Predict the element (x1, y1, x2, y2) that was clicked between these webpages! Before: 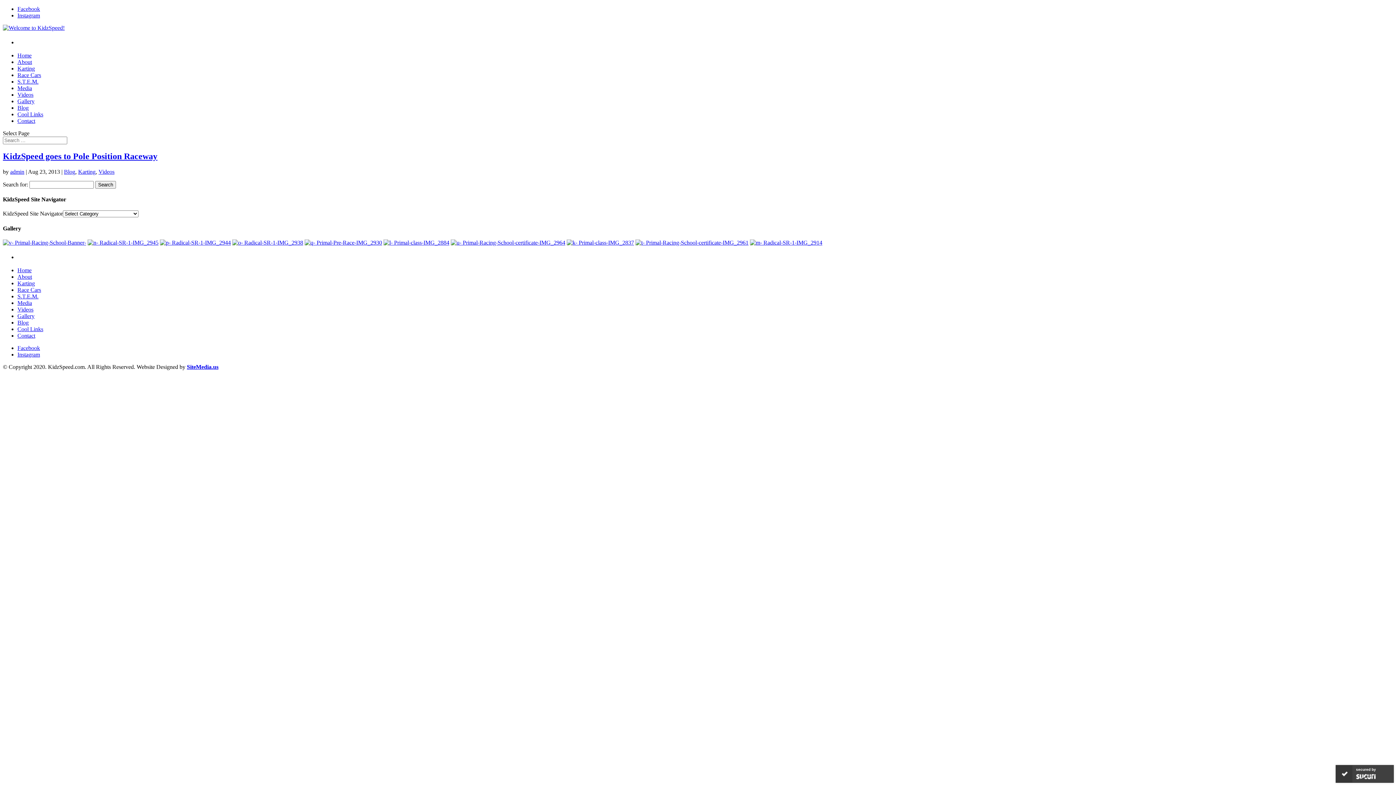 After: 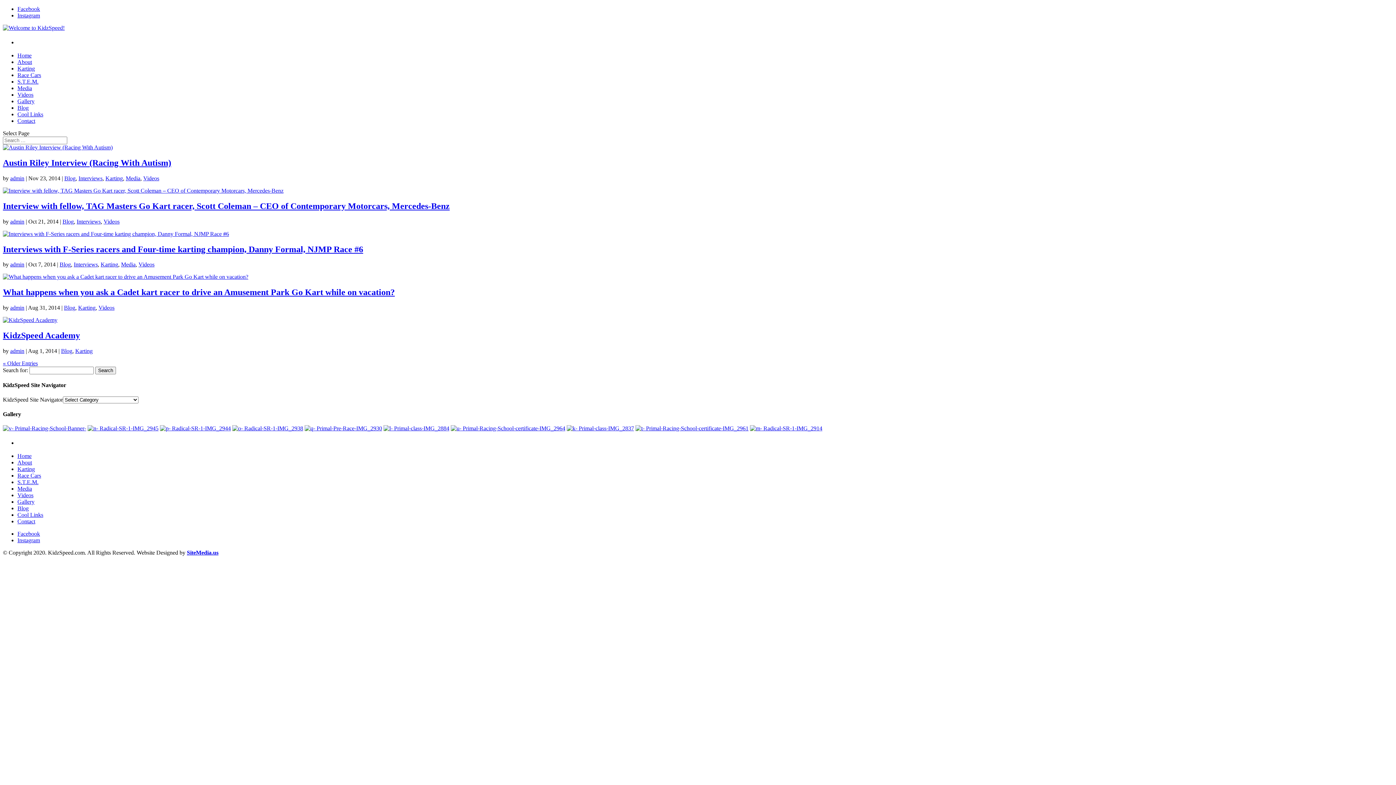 Action: label: admin bbox: (10, 168, 24, 174)